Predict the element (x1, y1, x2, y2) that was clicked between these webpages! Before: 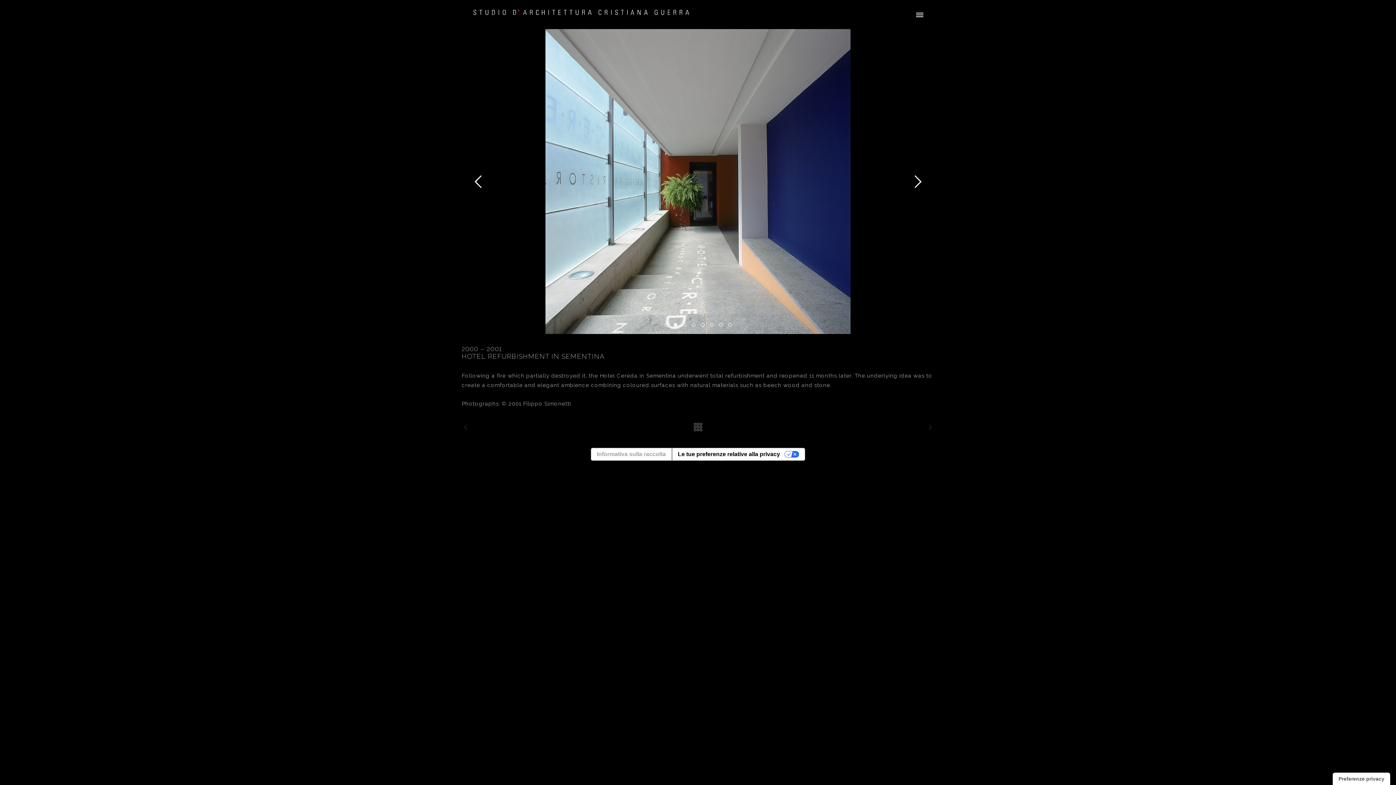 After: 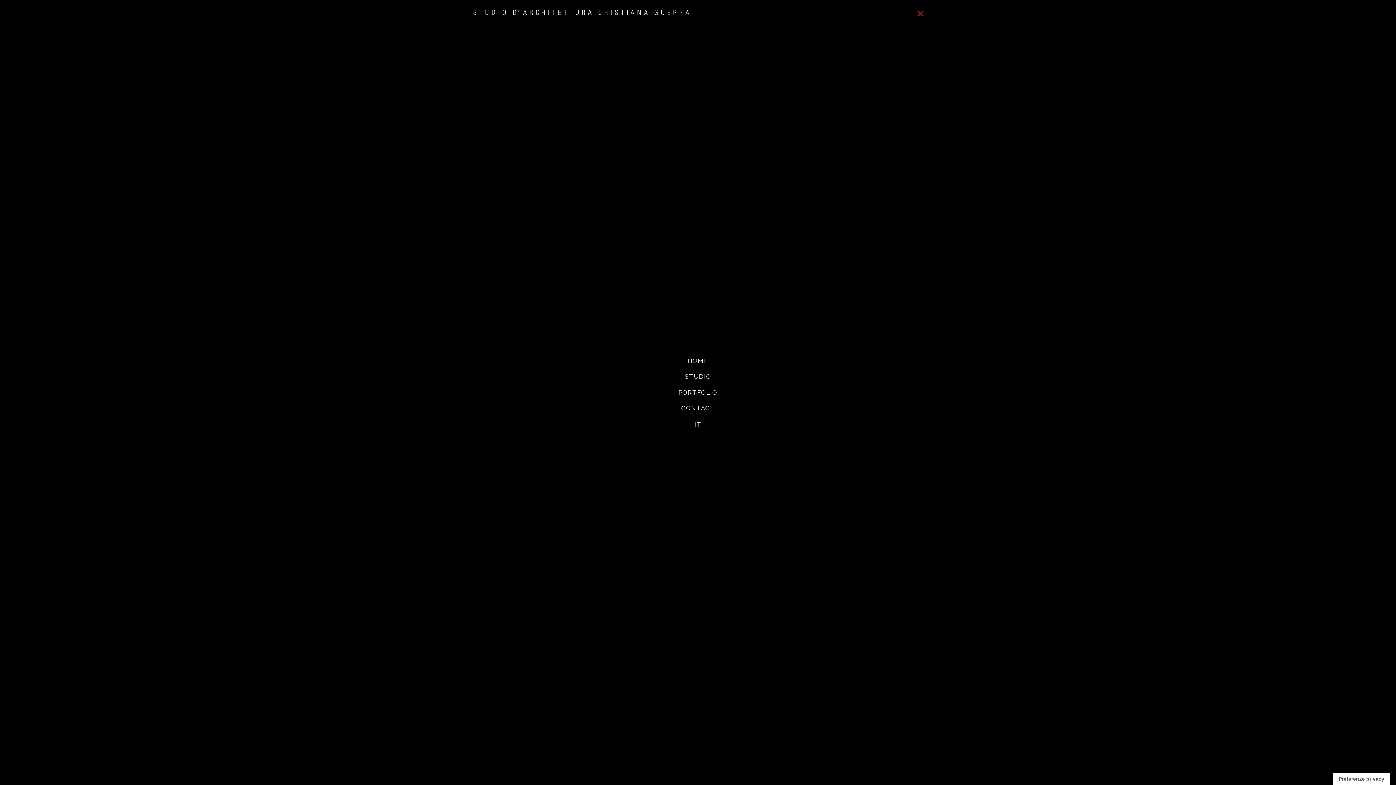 Action: label:   bbox: (916, 10, 923, 19)